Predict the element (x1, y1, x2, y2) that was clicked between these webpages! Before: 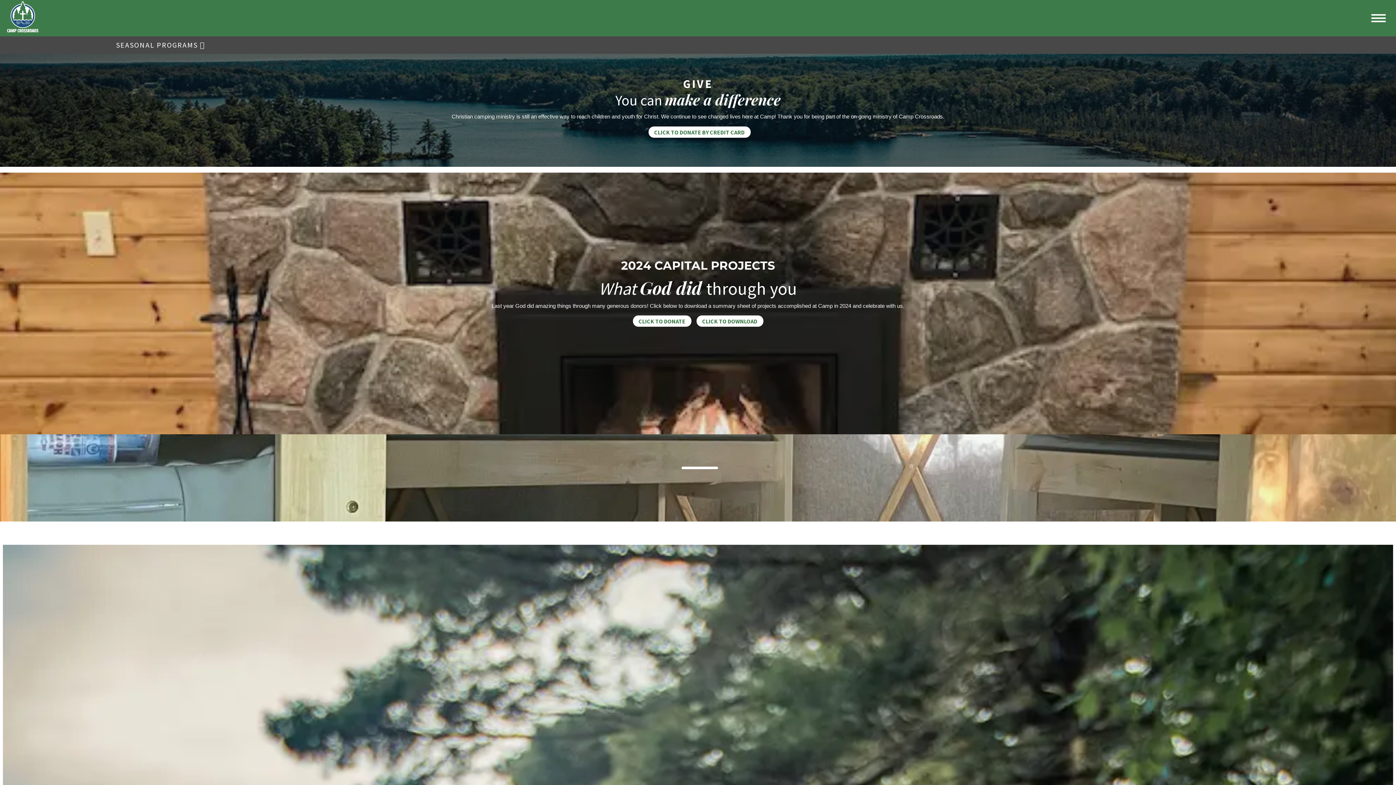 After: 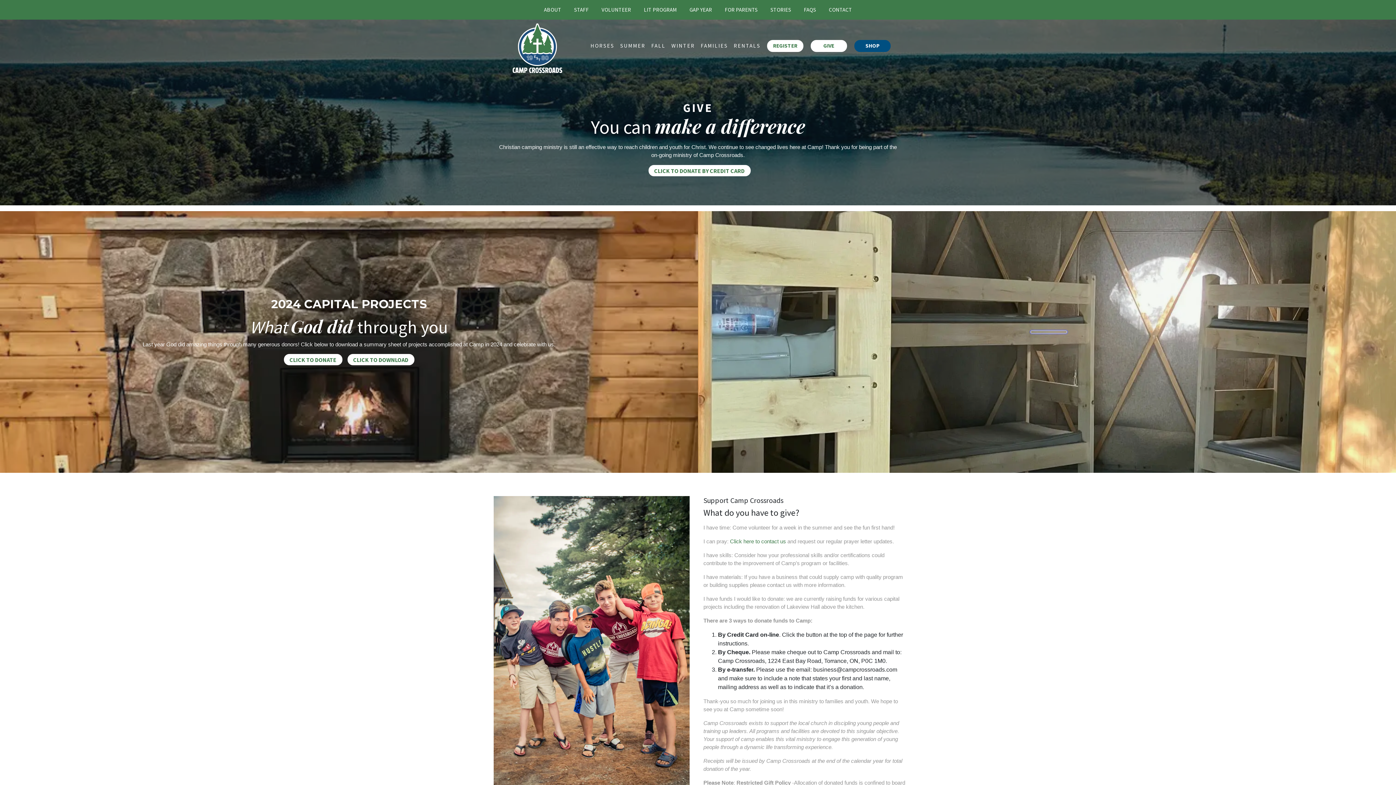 Action: bbox: (681, 467, 718, 469)